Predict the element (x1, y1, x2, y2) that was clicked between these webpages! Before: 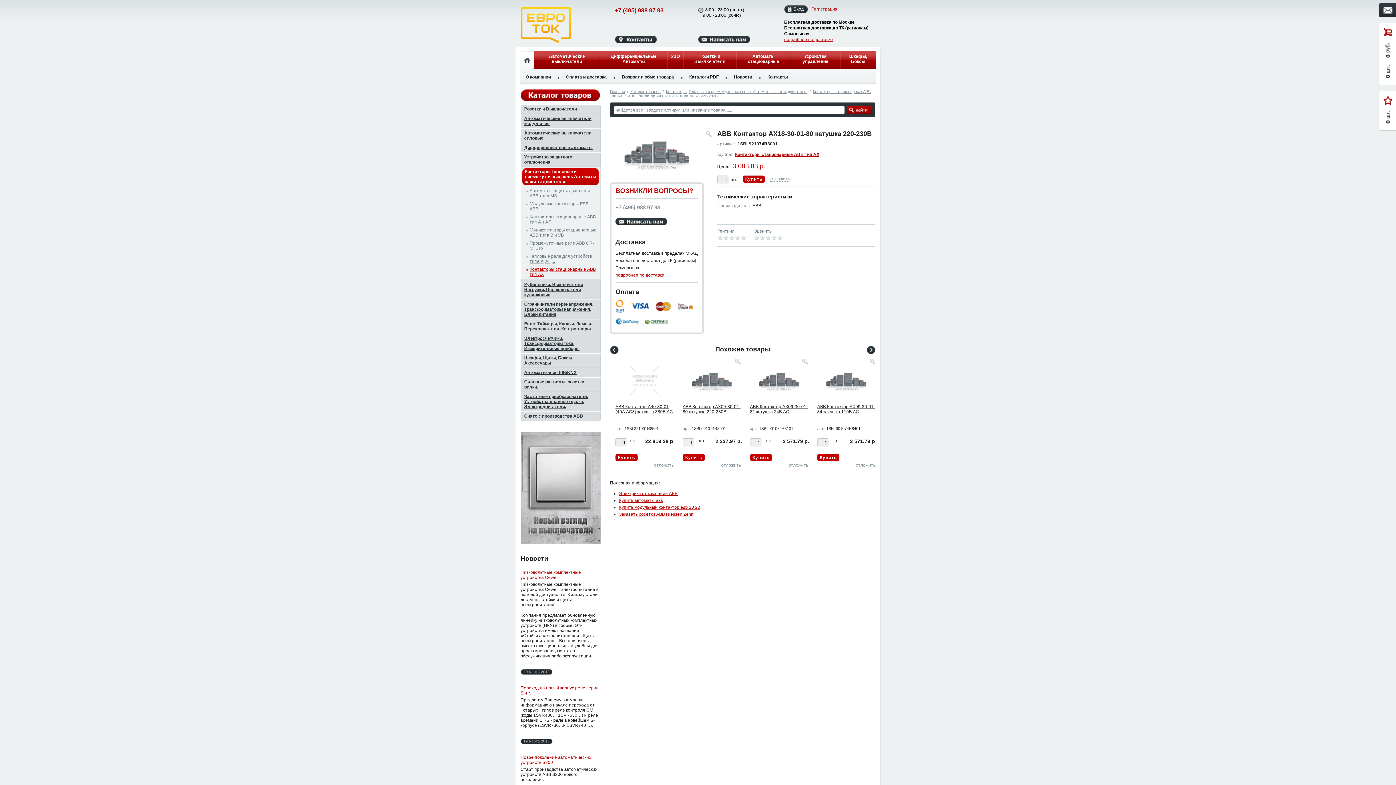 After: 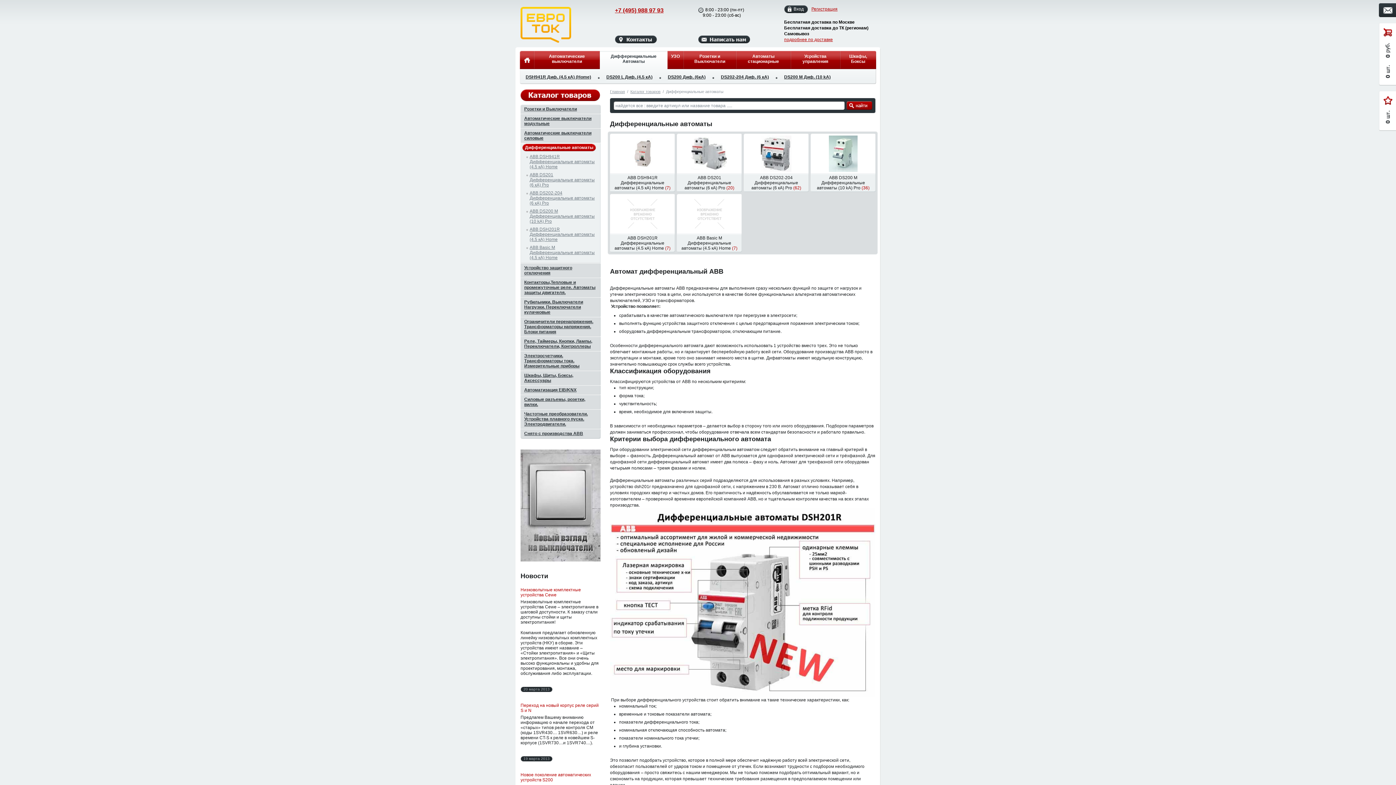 Action: label: Дифференциальные автоматы bbox: (520, 143, 600, 152)